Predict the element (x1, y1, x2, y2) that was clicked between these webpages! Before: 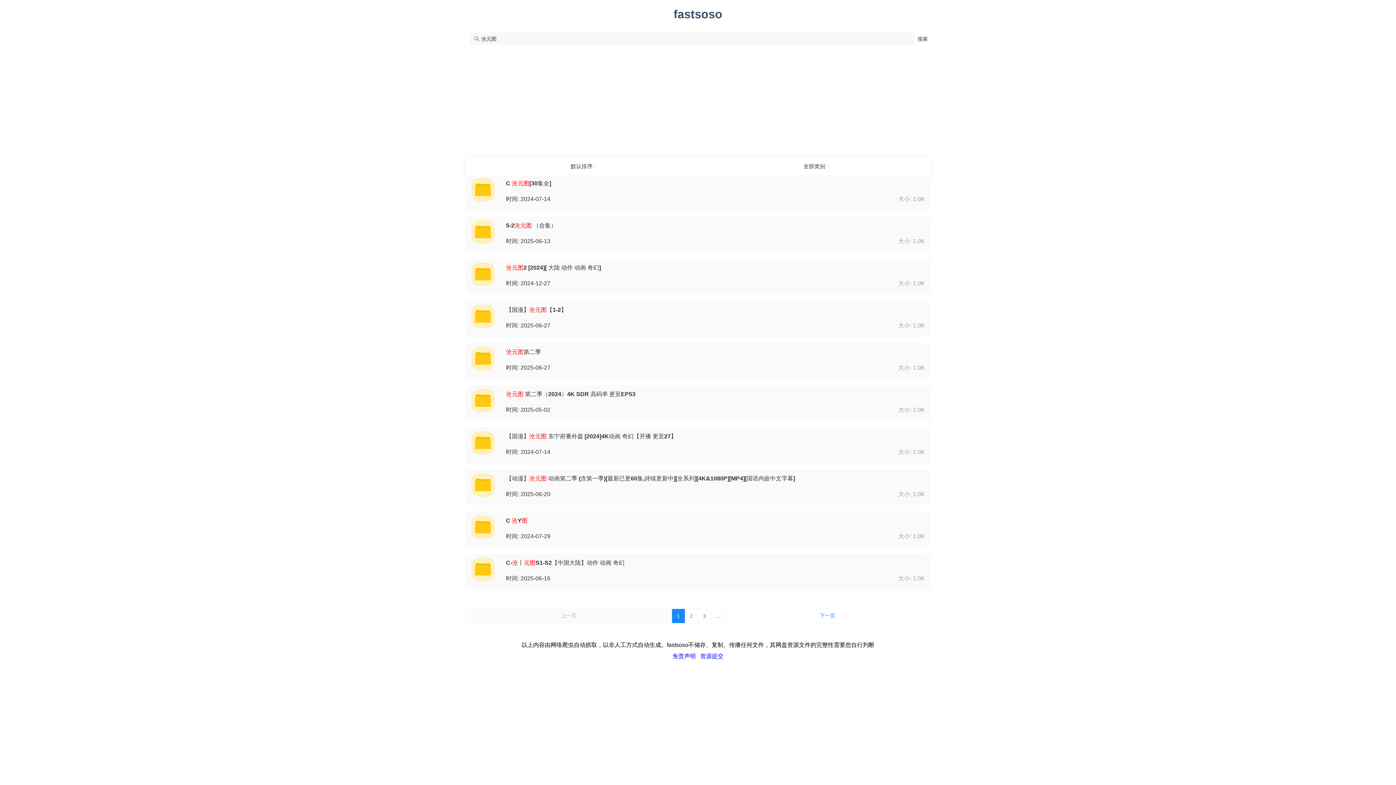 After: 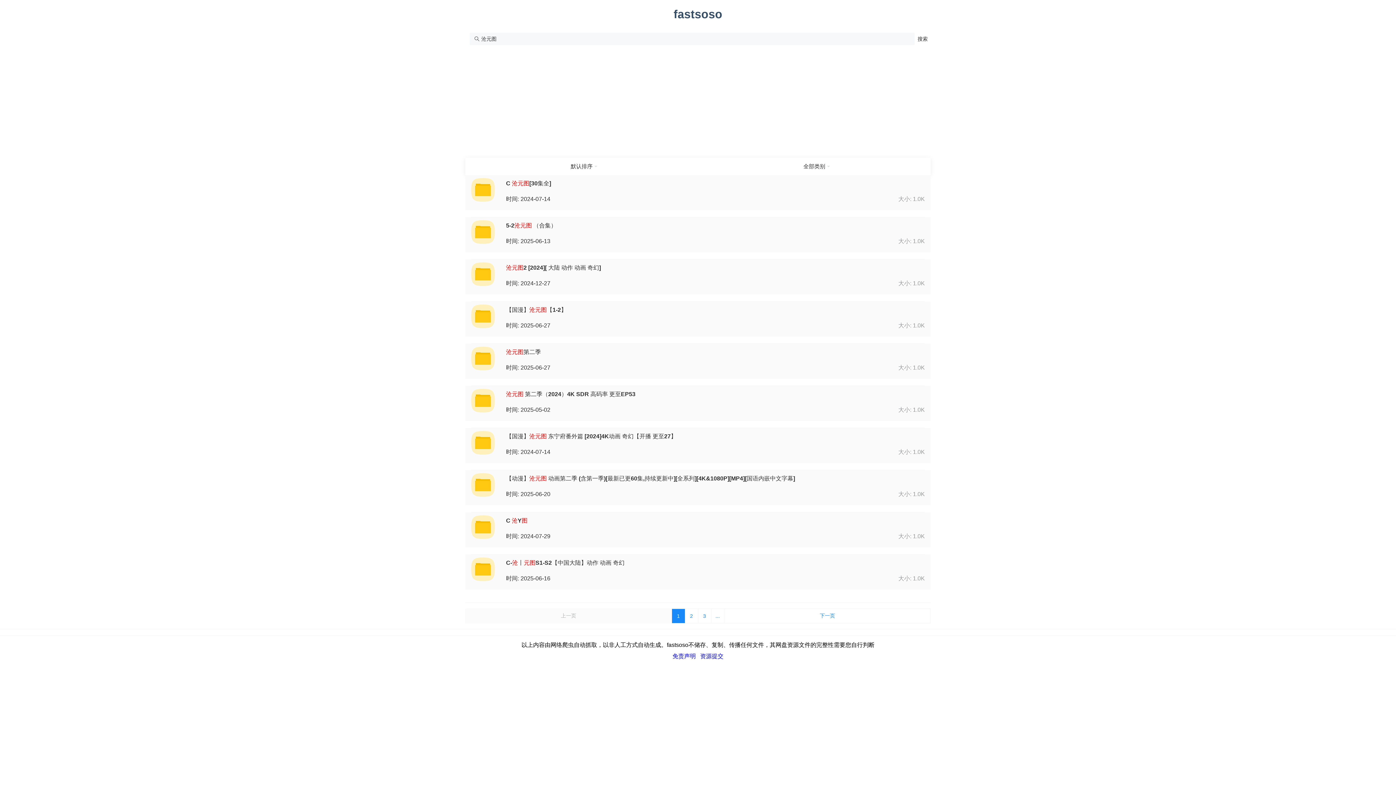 Action: bbox: (465, 301, 930, 336) label: 【国漫】沧元图【1-2】
大小: 1.0K
时间: 2025-06-27